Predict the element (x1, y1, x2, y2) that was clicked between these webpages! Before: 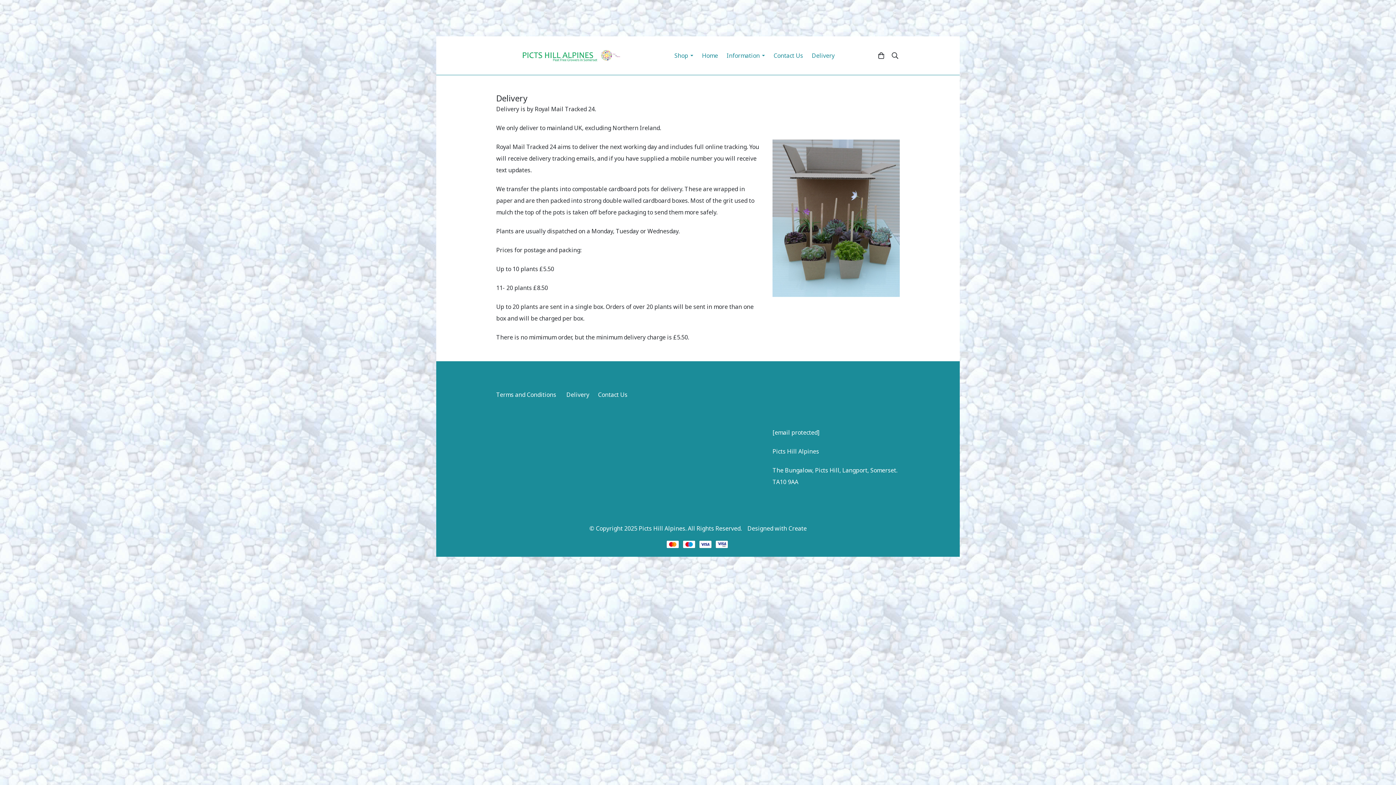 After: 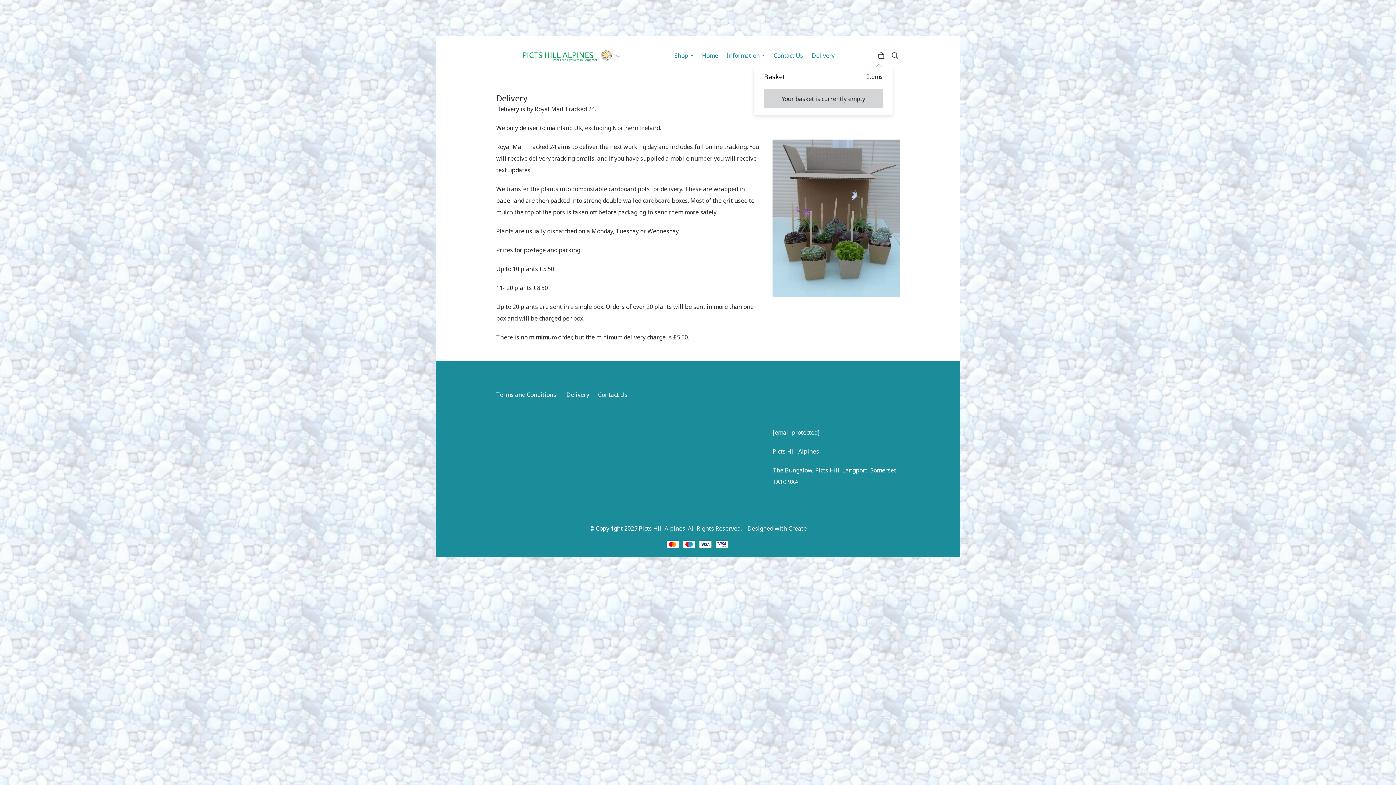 Action: bbox: (876, 52, 886, 58)